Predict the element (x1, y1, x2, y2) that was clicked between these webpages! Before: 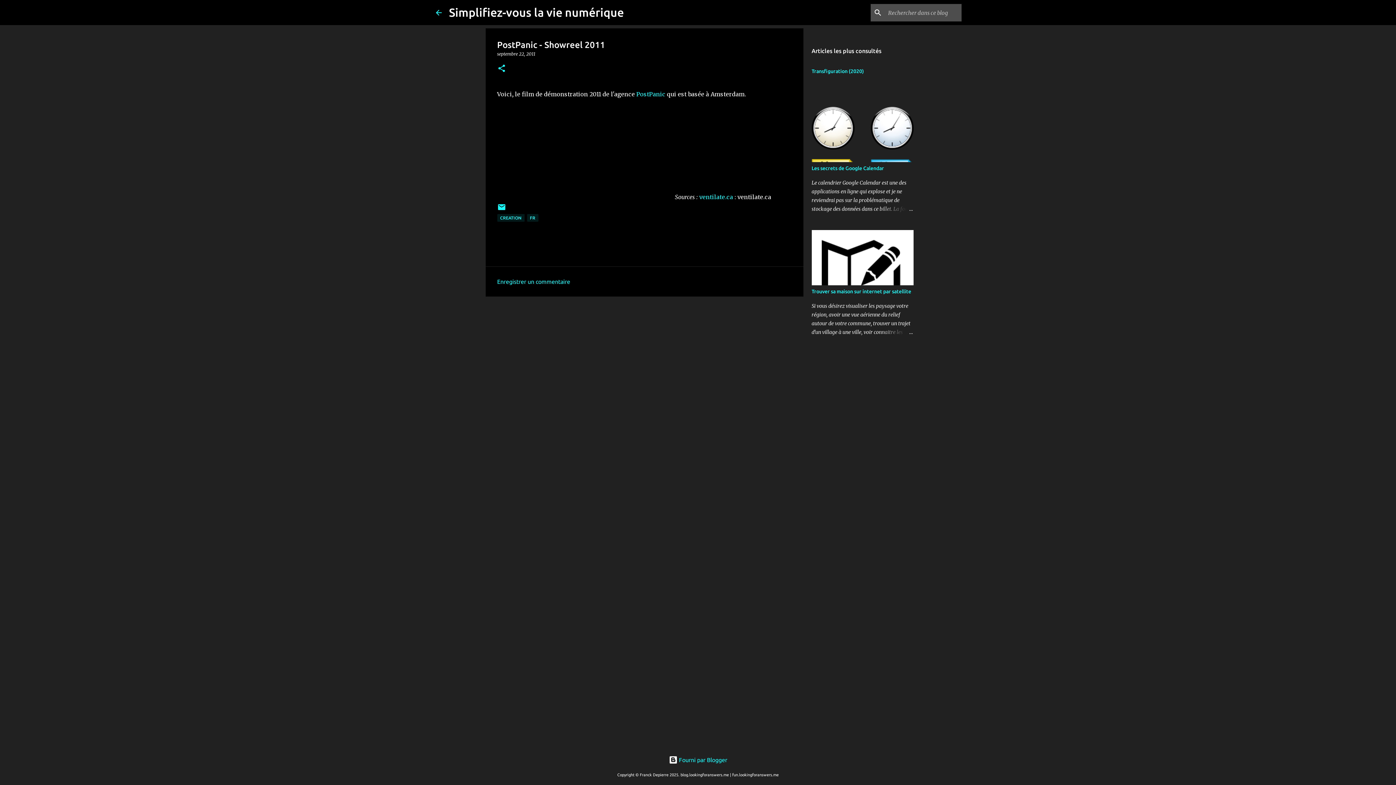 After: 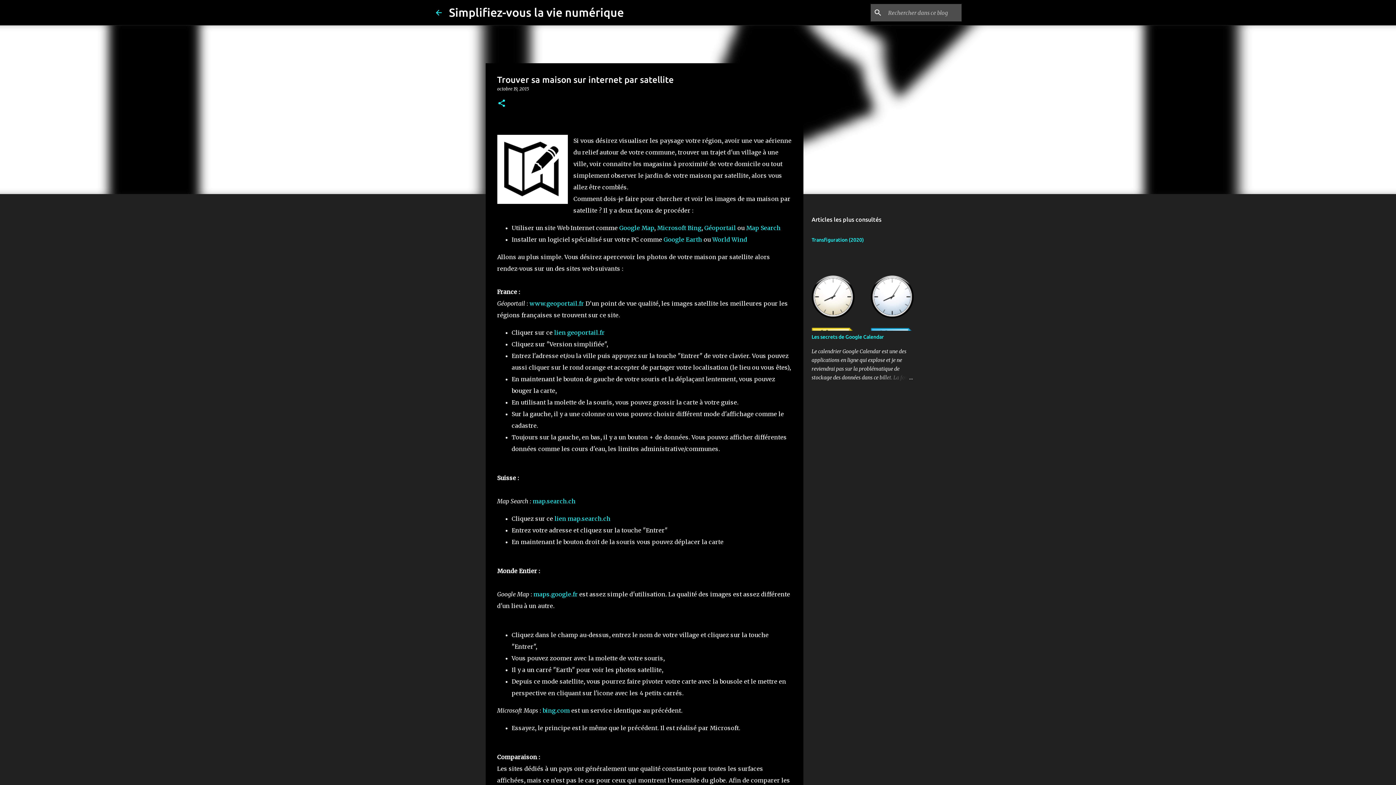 Action: bbox: (878, 328, 913, 336)